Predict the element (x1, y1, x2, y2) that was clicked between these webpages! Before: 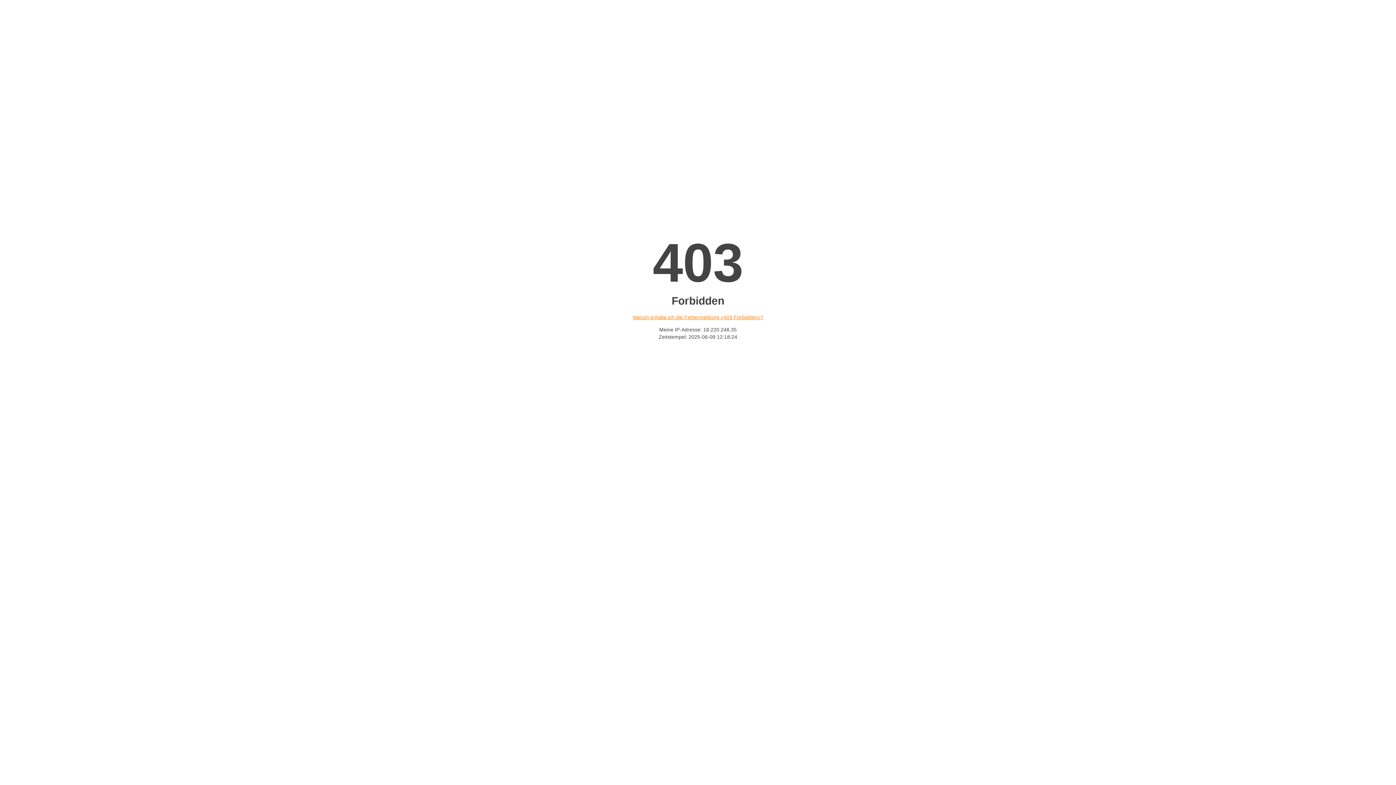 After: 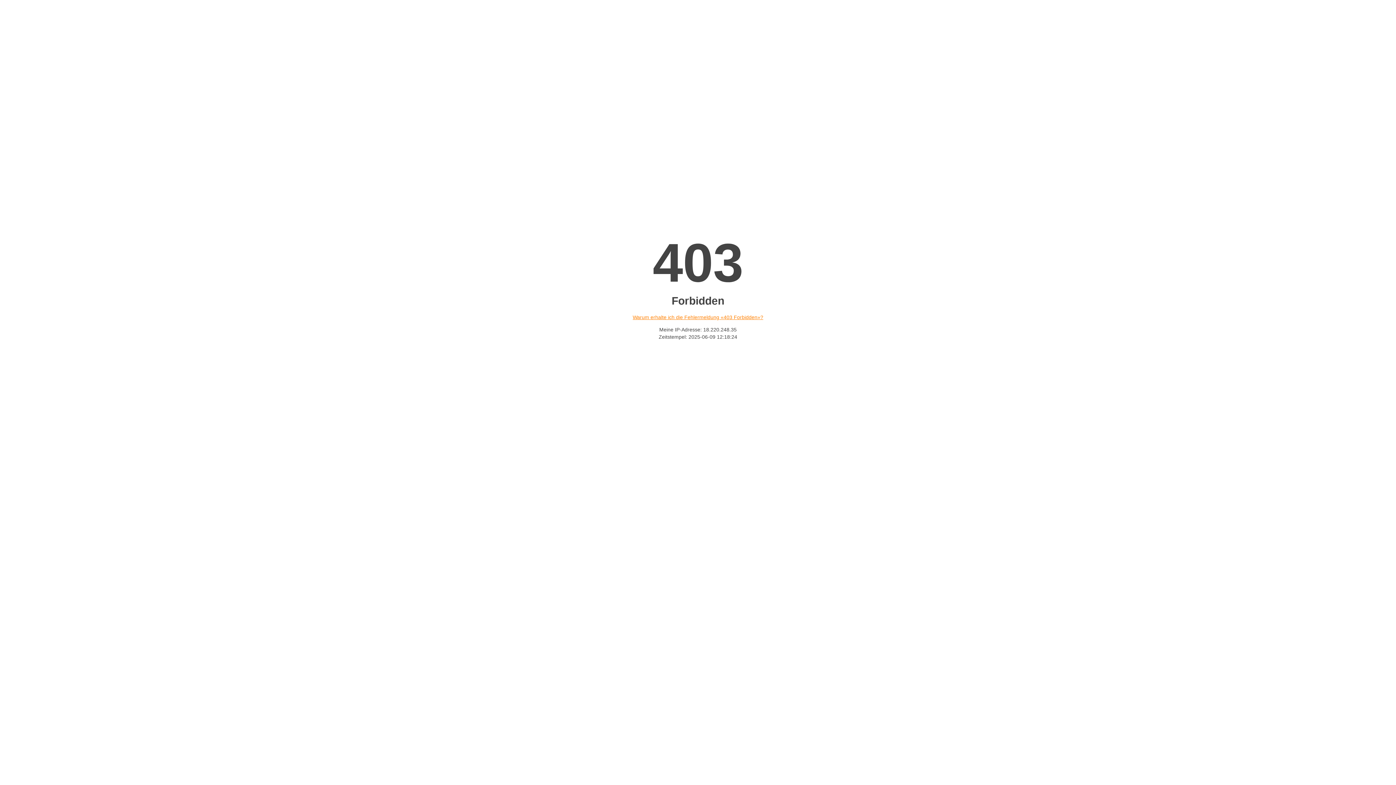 Action: bbox: (632, 314, 763, 320) label: Warum erhalte ich die Fehlermeldung «403 Forbidden»?